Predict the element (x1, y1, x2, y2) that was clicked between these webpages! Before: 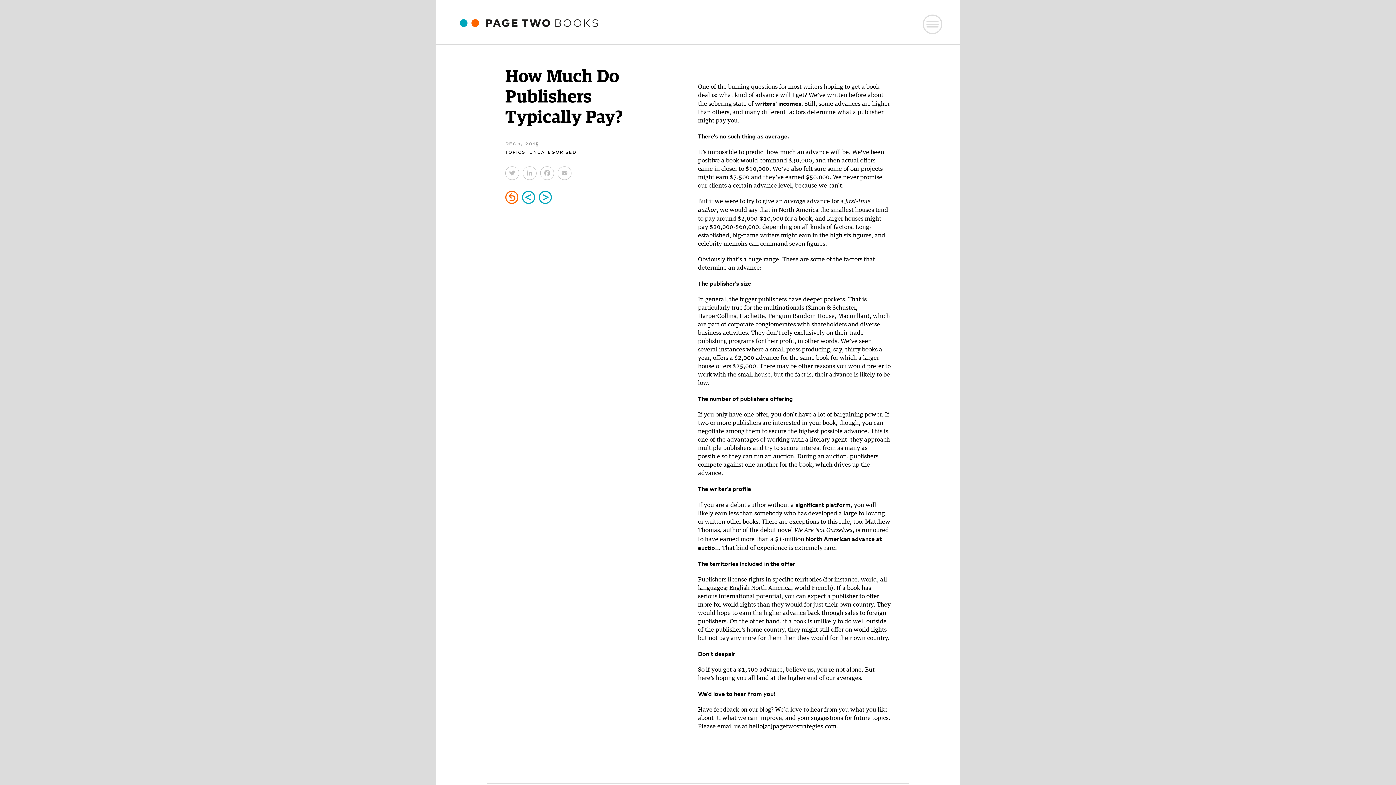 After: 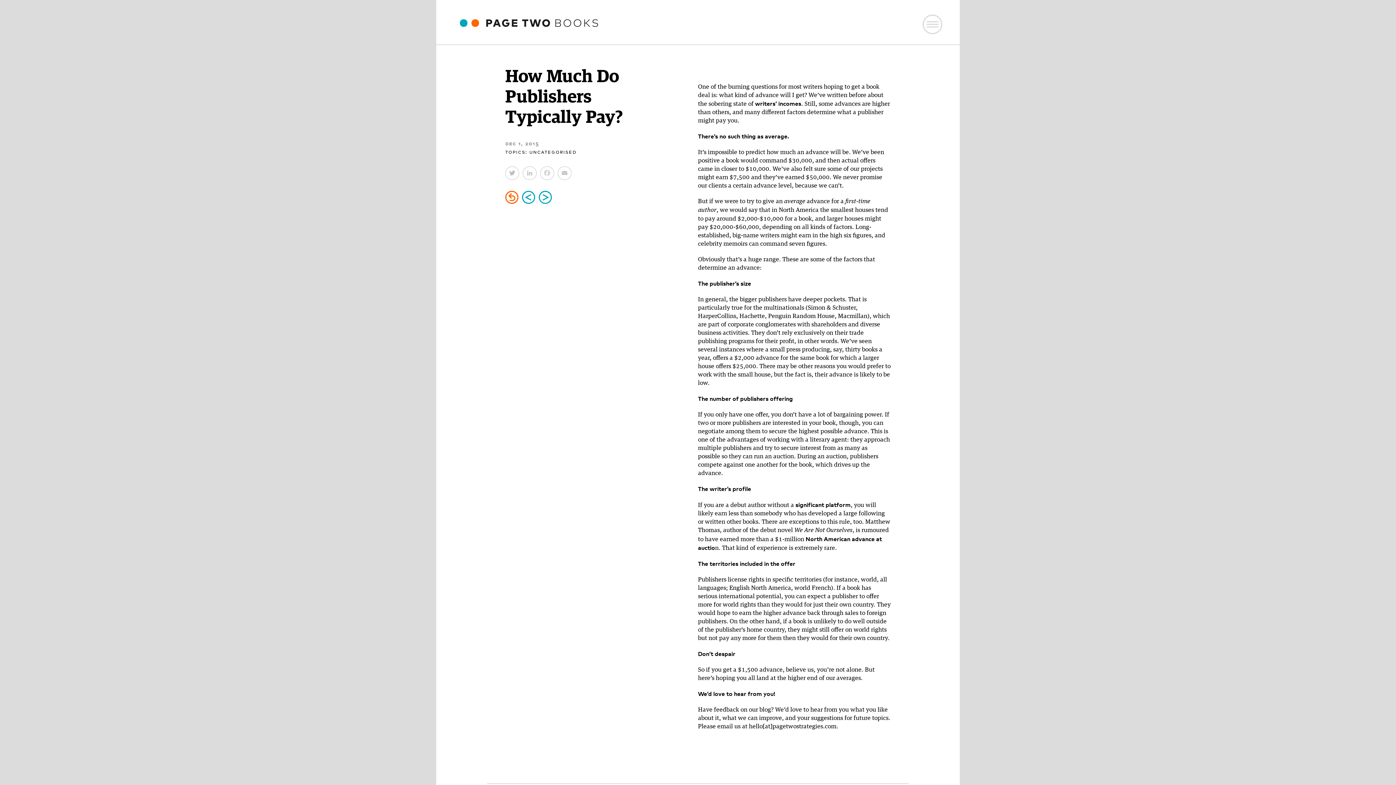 Action: bbox: (540, 166, 554, 179) label: Facebook